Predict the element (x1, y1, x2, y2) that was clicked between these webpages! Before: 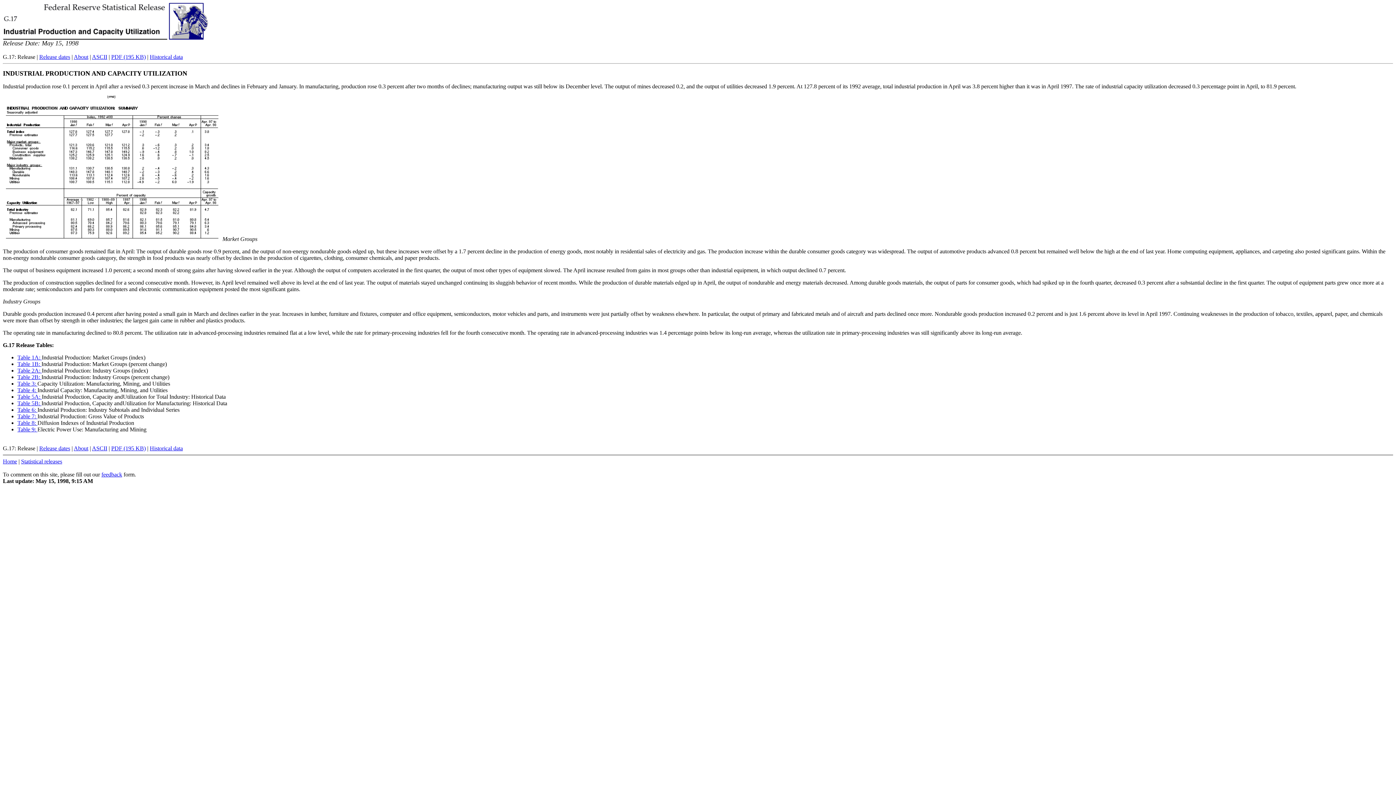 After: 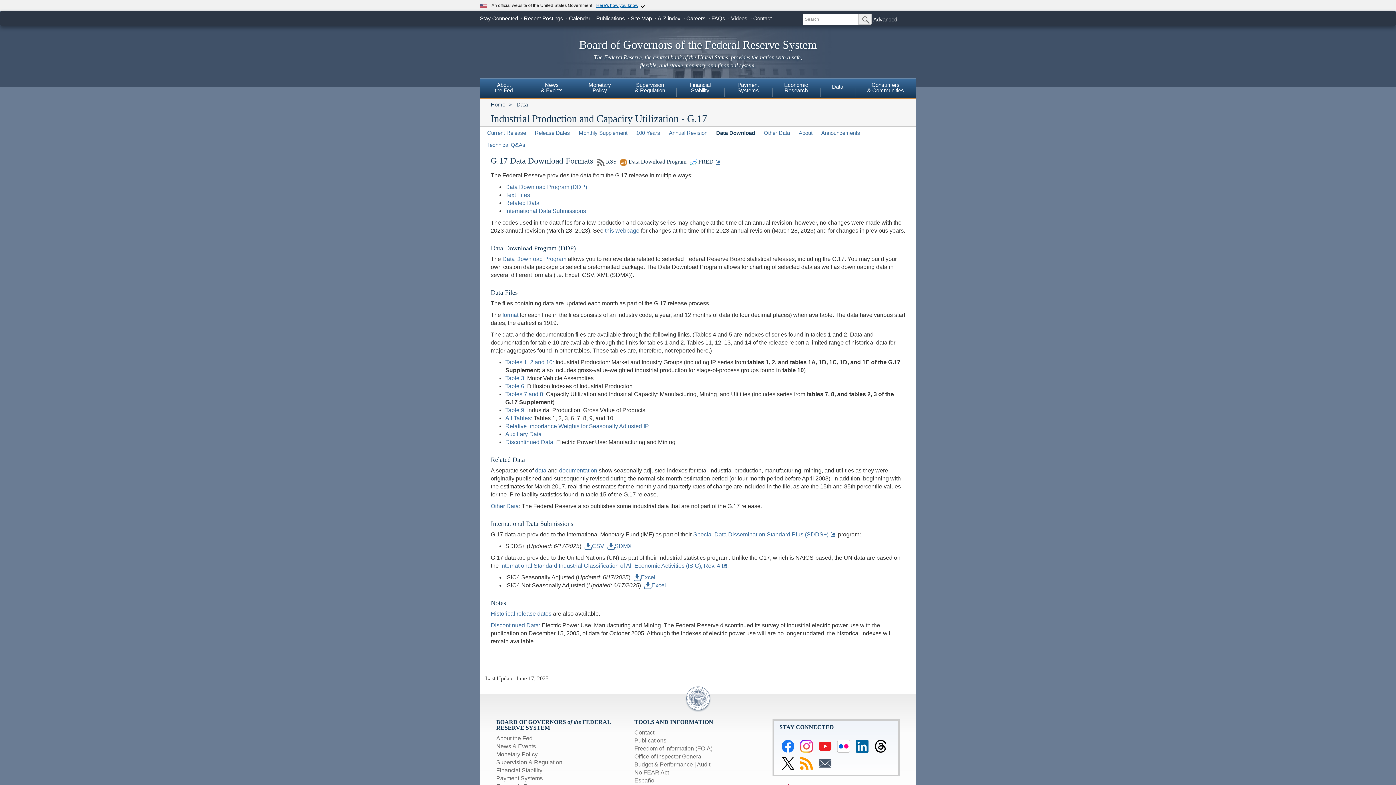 Action: bbox: (149, 445, 182, 451) label: Historical data